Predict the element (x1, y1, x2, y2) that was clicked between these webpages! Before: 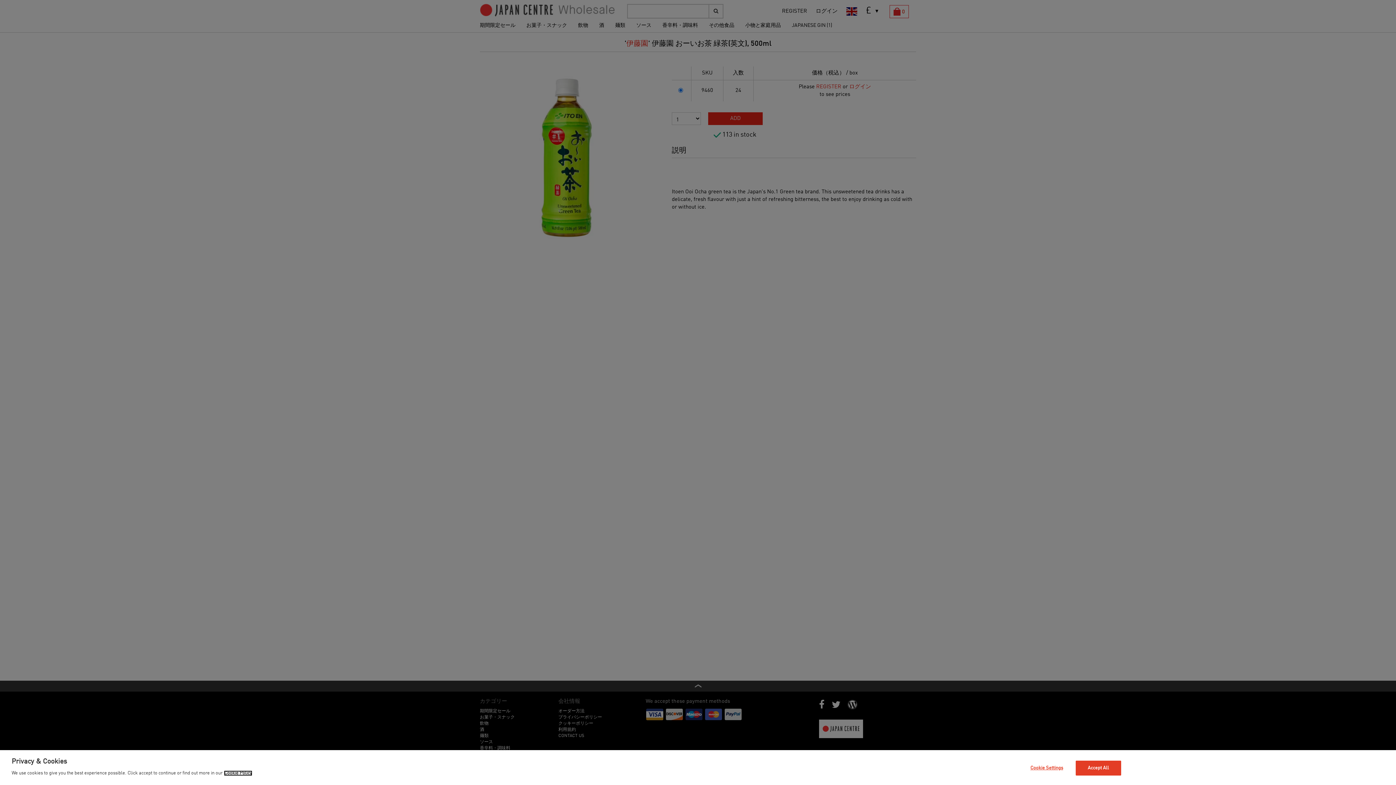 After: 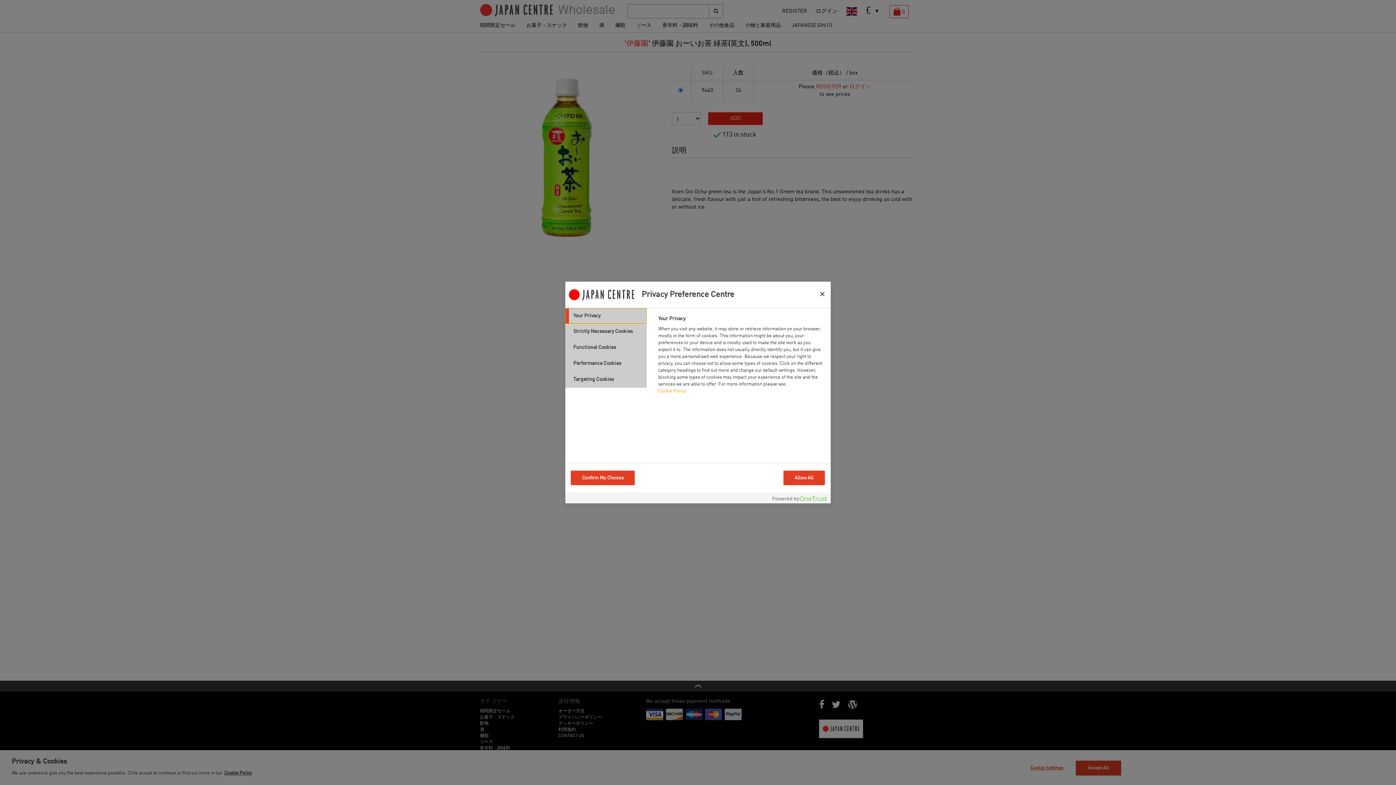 Action: label: Cookie Settings bbox: (1024, 761, 1069, 775)